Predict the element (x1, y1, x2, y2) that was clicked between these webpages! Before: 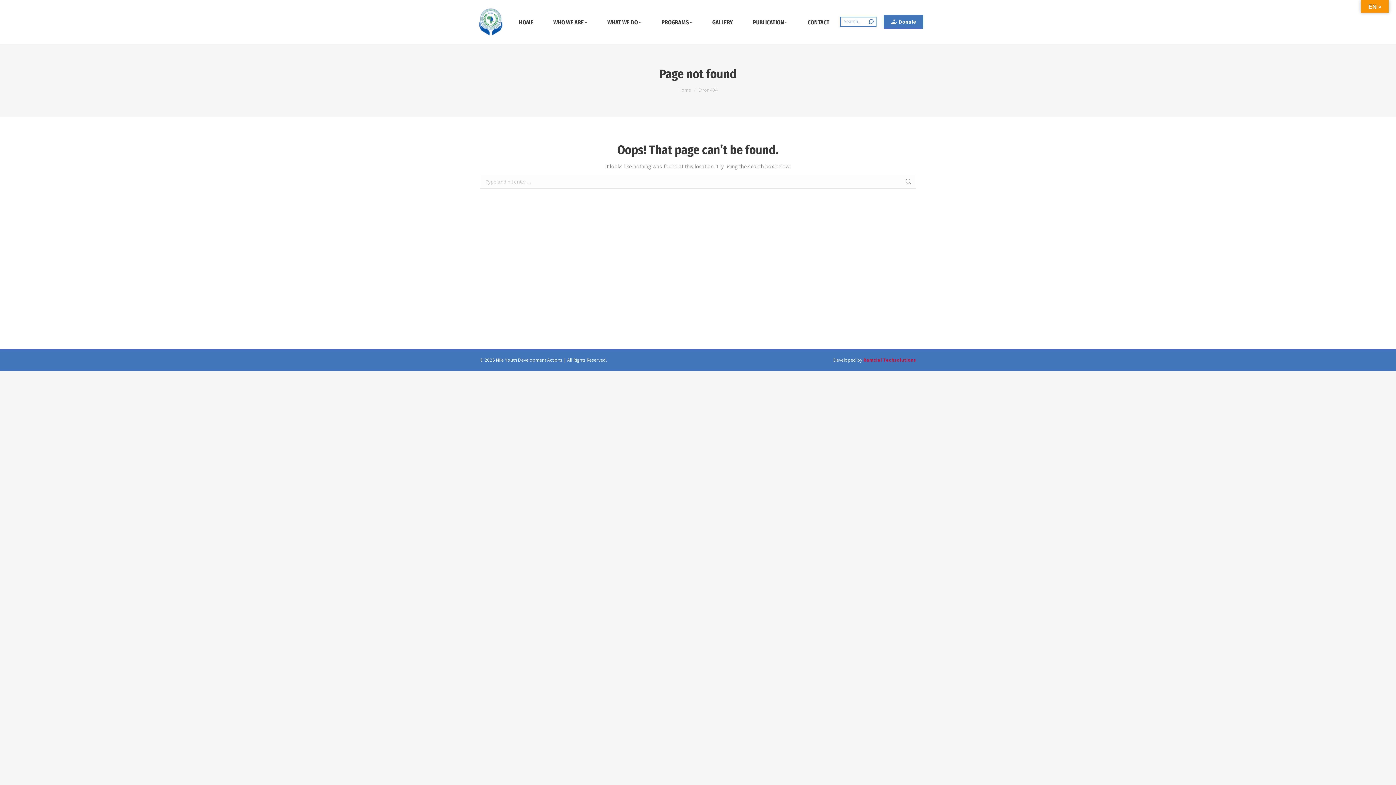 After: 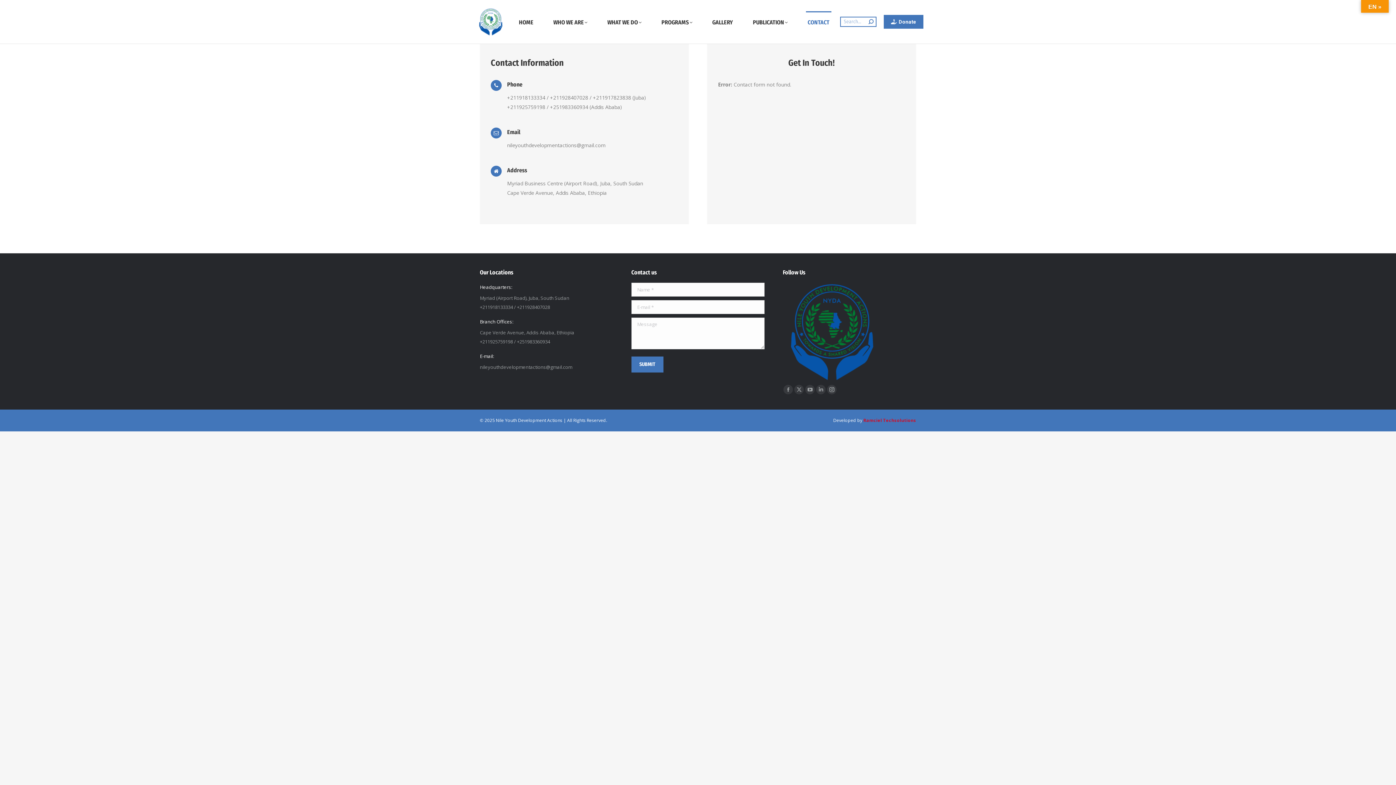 Action: label: CONTACT bbox: (806, 11, 831, 32)